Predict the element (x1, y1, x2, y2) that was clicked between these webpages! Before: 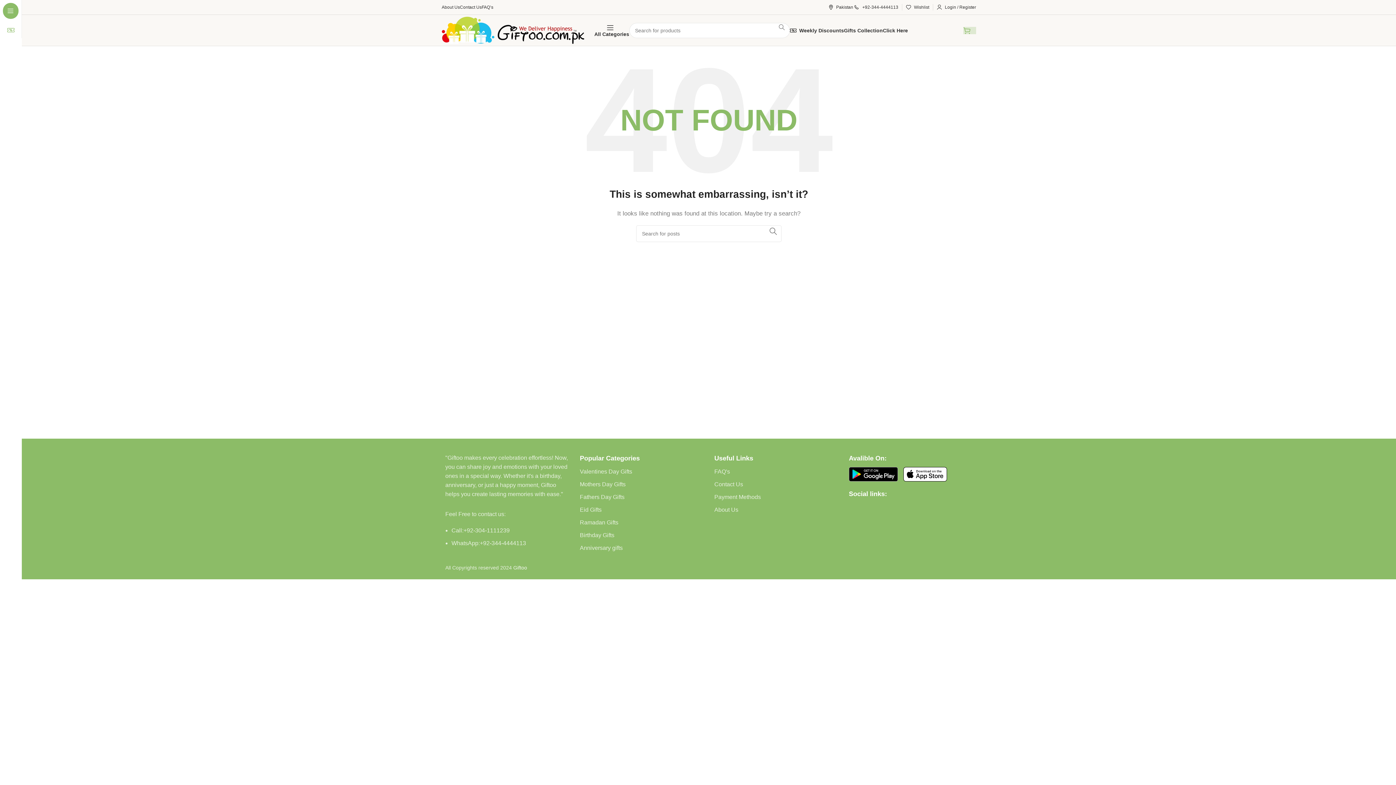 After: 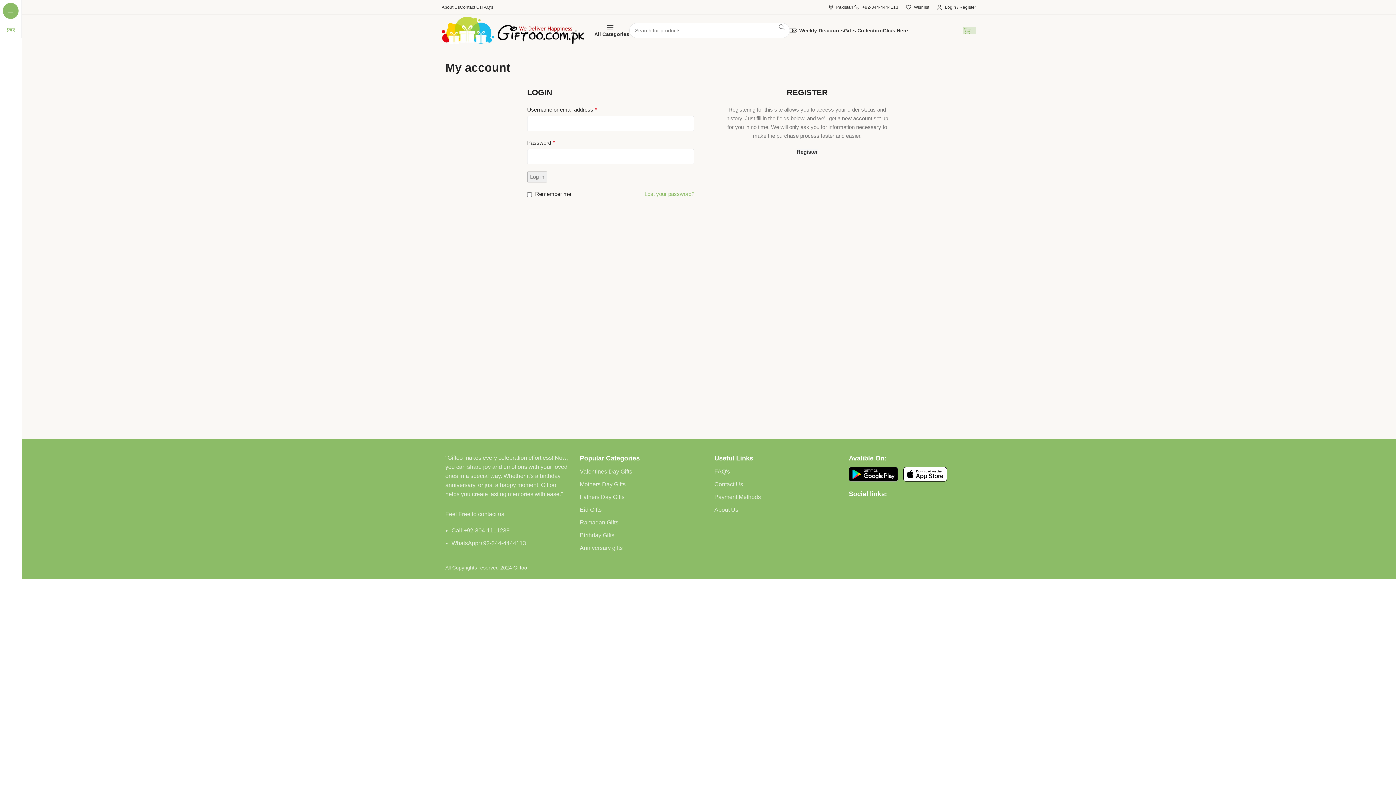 Action: label: Login / Register bbox: (937, 0, 976, 14)